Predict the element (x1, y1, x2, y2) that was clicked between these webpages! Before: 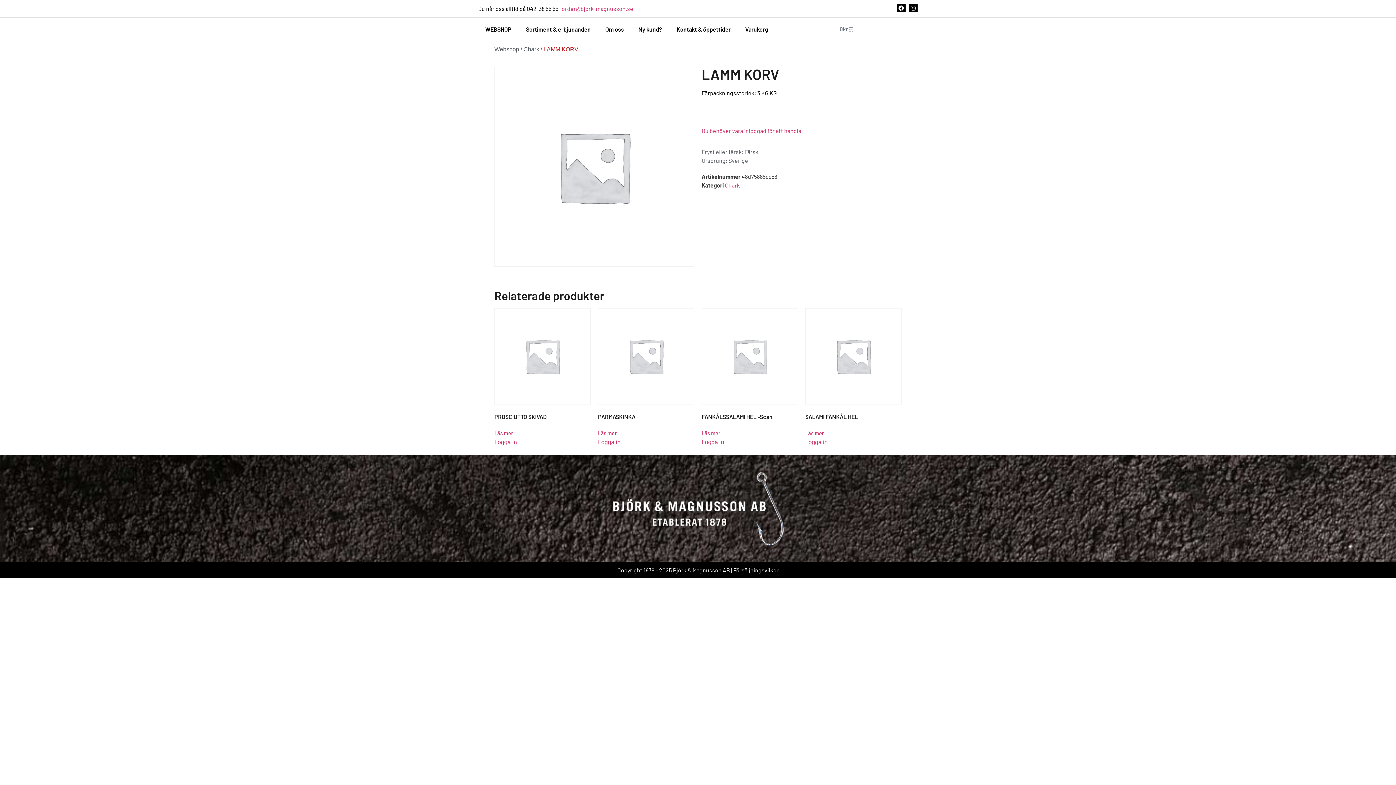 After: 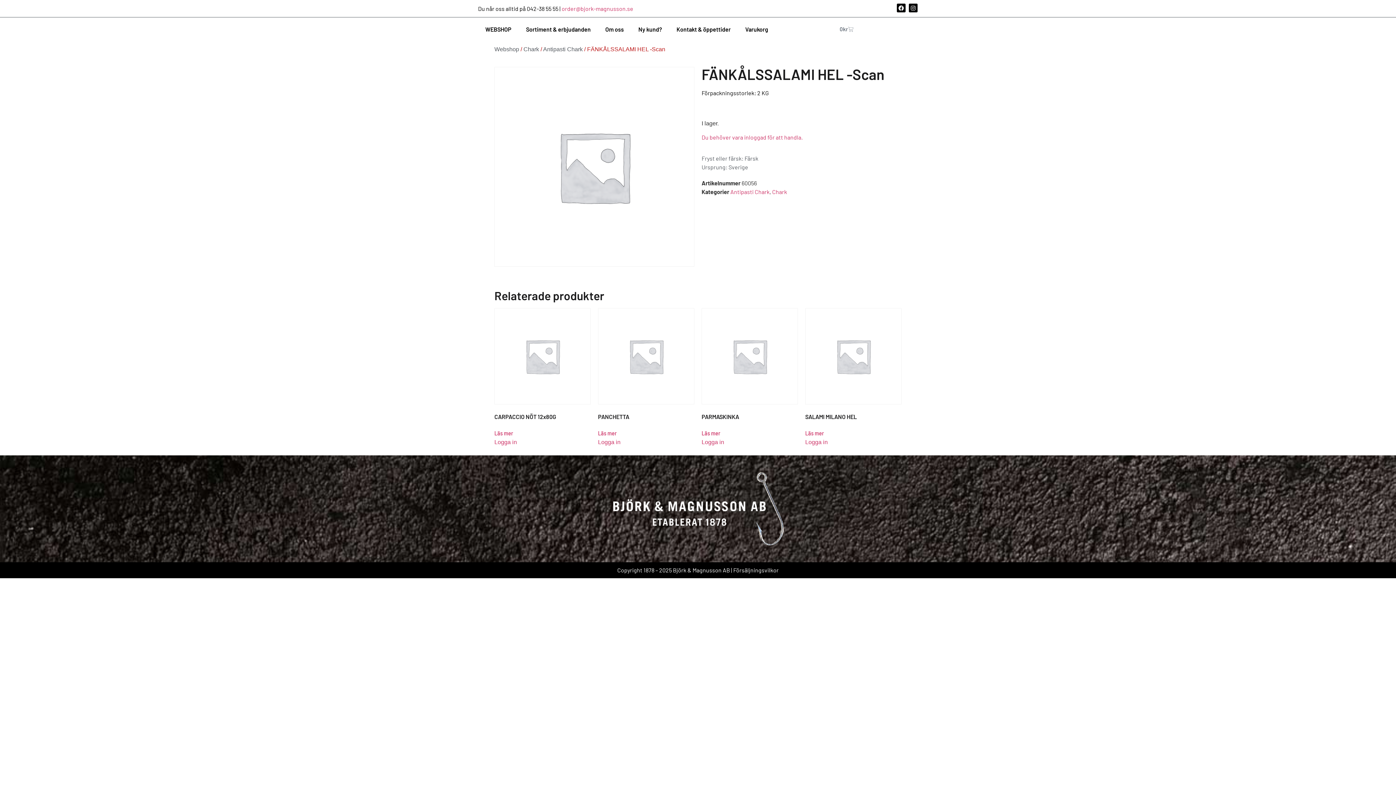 Action: bbox: (701, 428, 720, 437) label: Läs mer om ”FÄNKÅLSSALAMI HEL -Scan”